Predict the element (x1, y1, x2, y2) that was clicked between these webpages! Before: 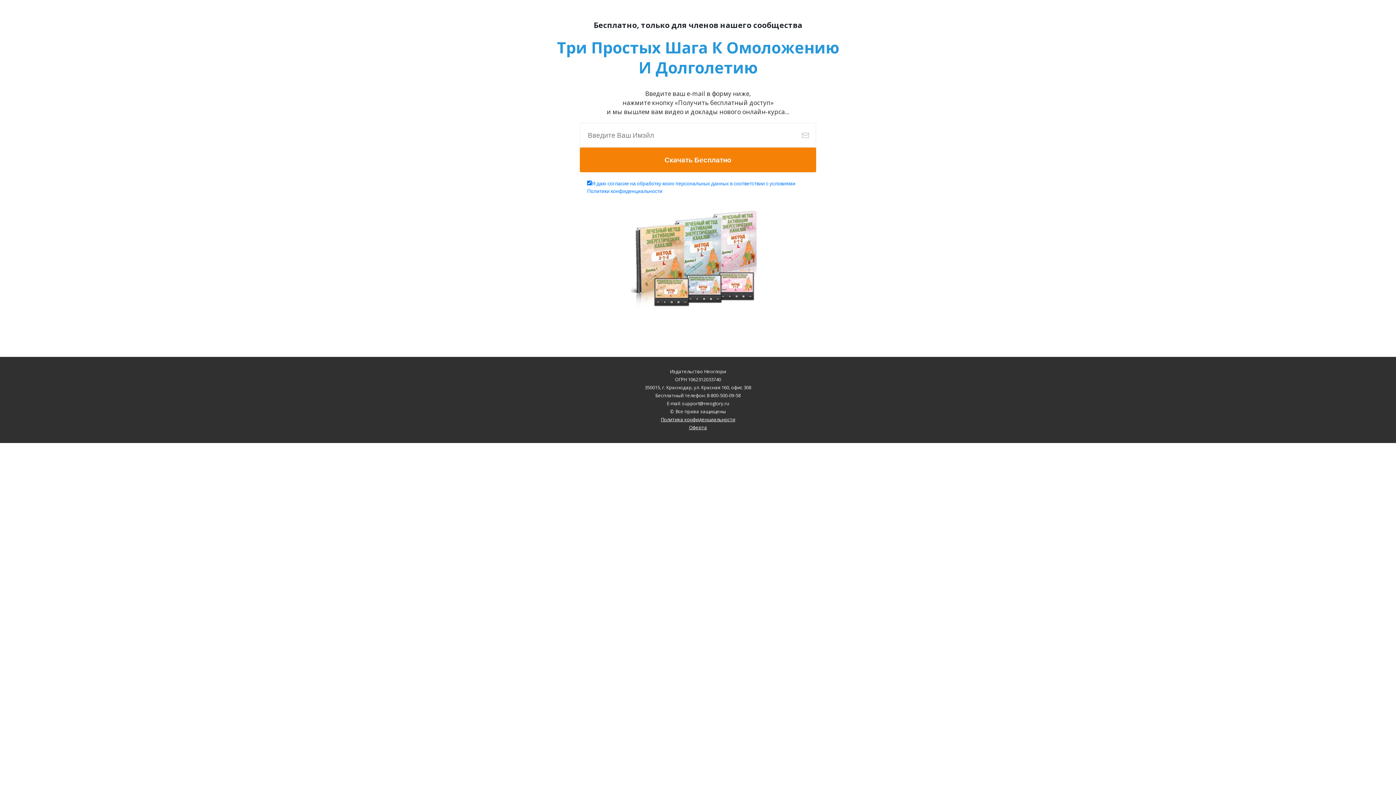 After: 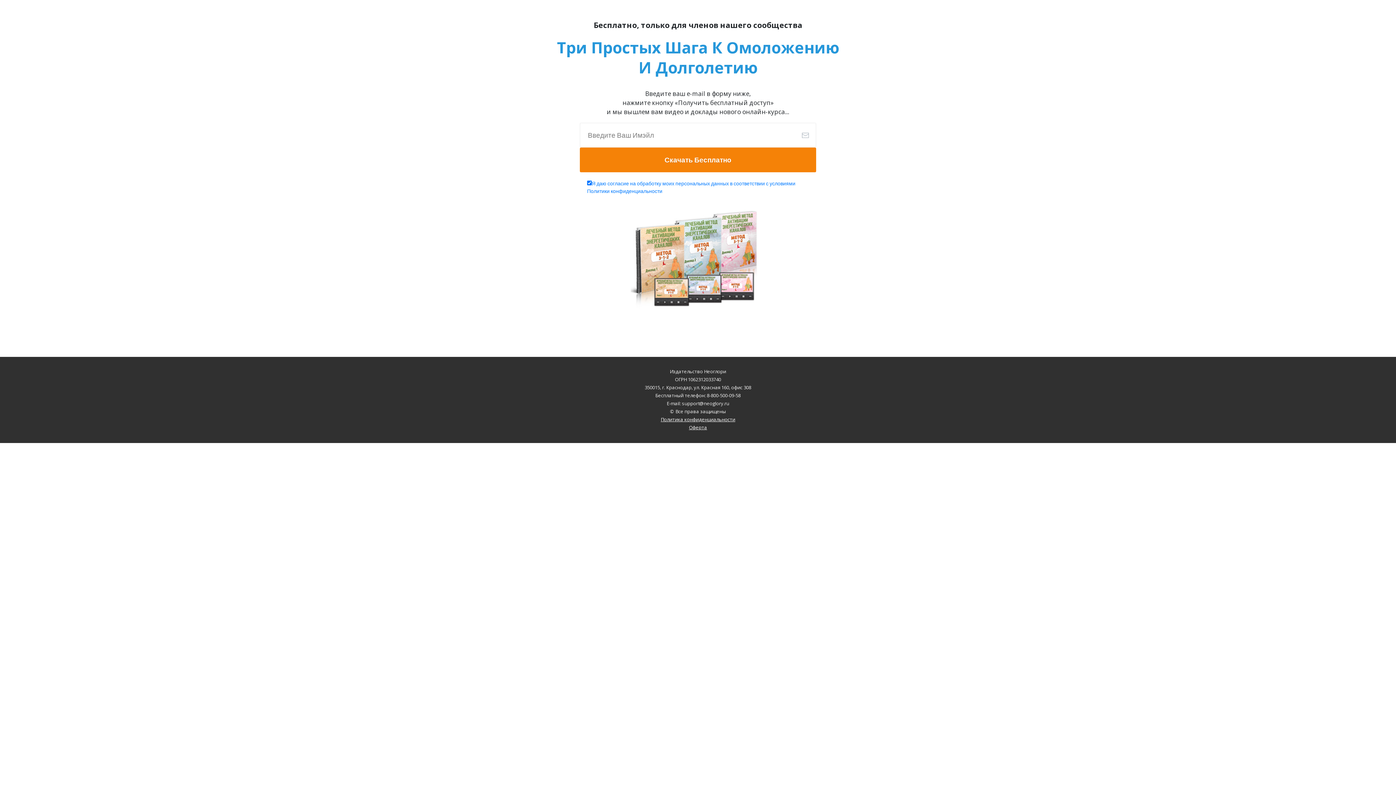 Action: bbox: (689, 424, 707, 430) label: Оферта